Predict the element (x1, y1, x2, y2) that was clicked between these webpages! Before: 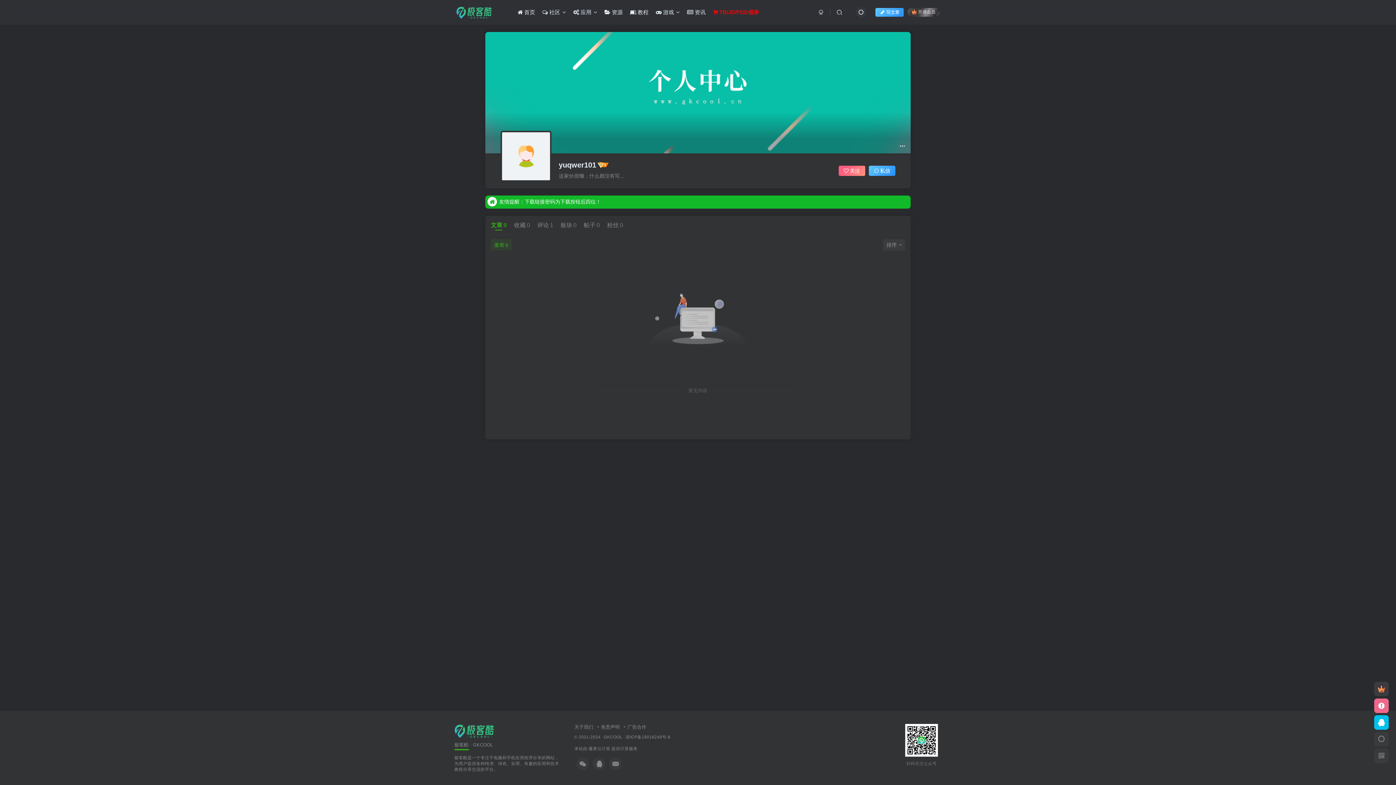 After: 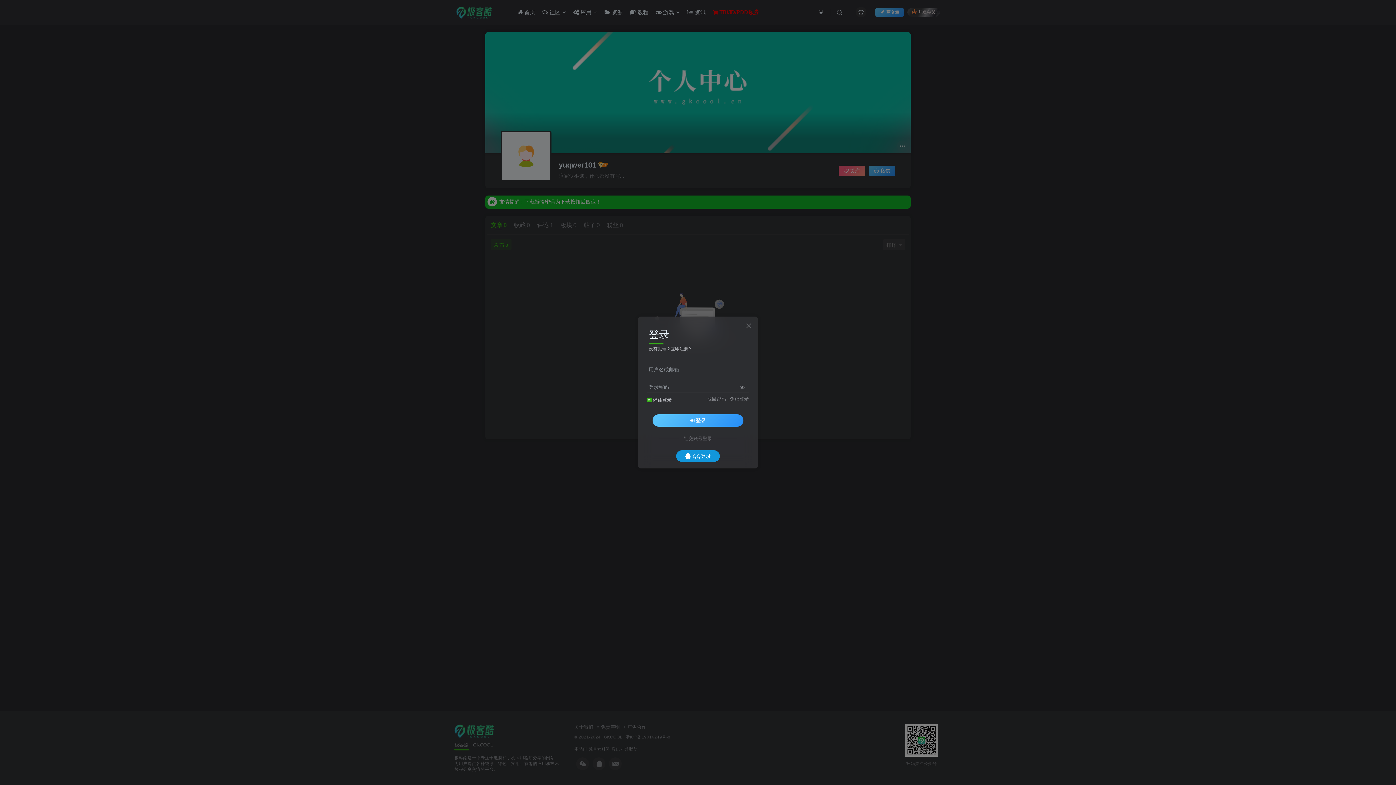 Action: bbox: (1374, 682, 1389, 696)